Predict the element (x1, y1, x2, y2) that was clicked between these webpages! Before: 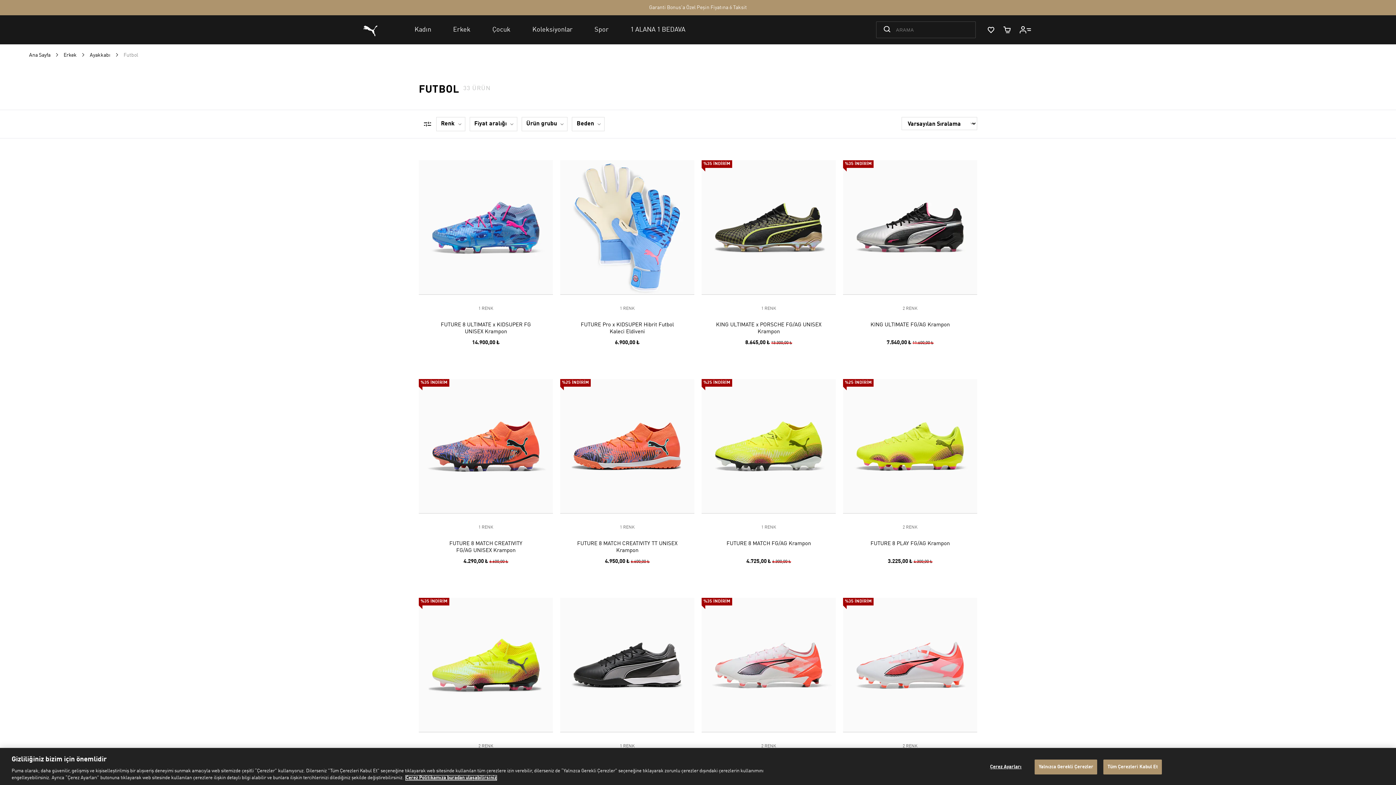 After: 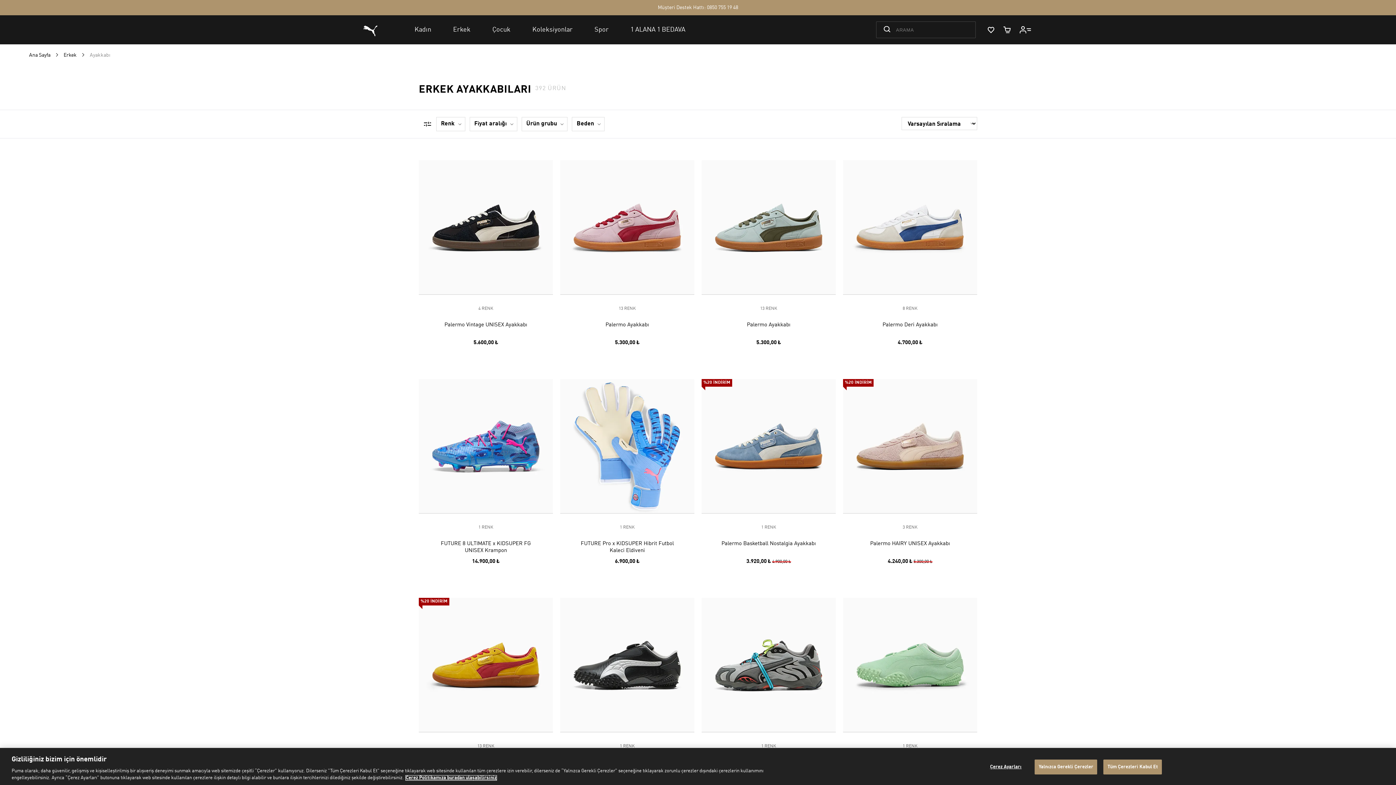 Action: bbox: (89, 52, 110, 57) label: Ayakkabı